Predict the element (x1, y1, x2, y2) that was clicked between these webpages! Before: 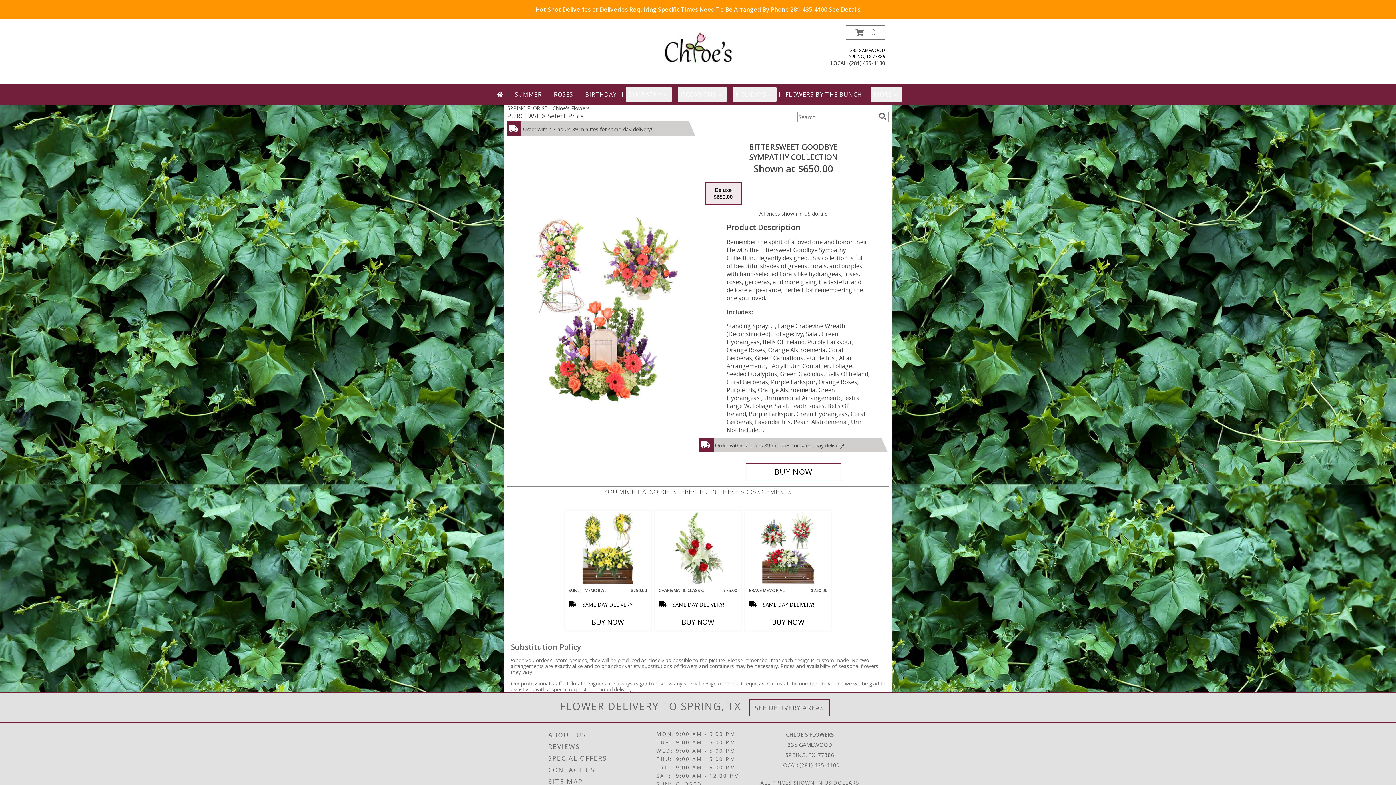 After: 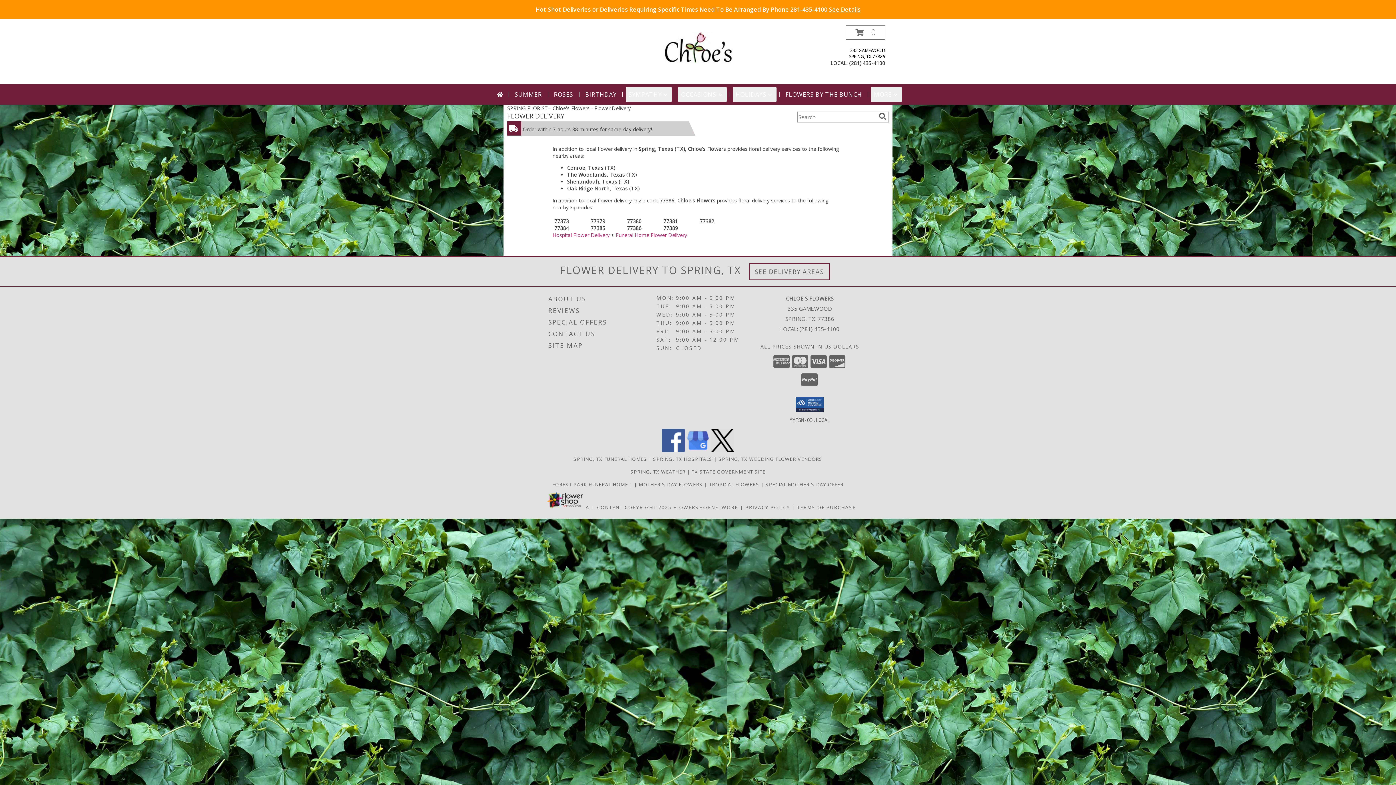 Action: label: See Where We Deliver bbox: (754, 703, 824, 712)